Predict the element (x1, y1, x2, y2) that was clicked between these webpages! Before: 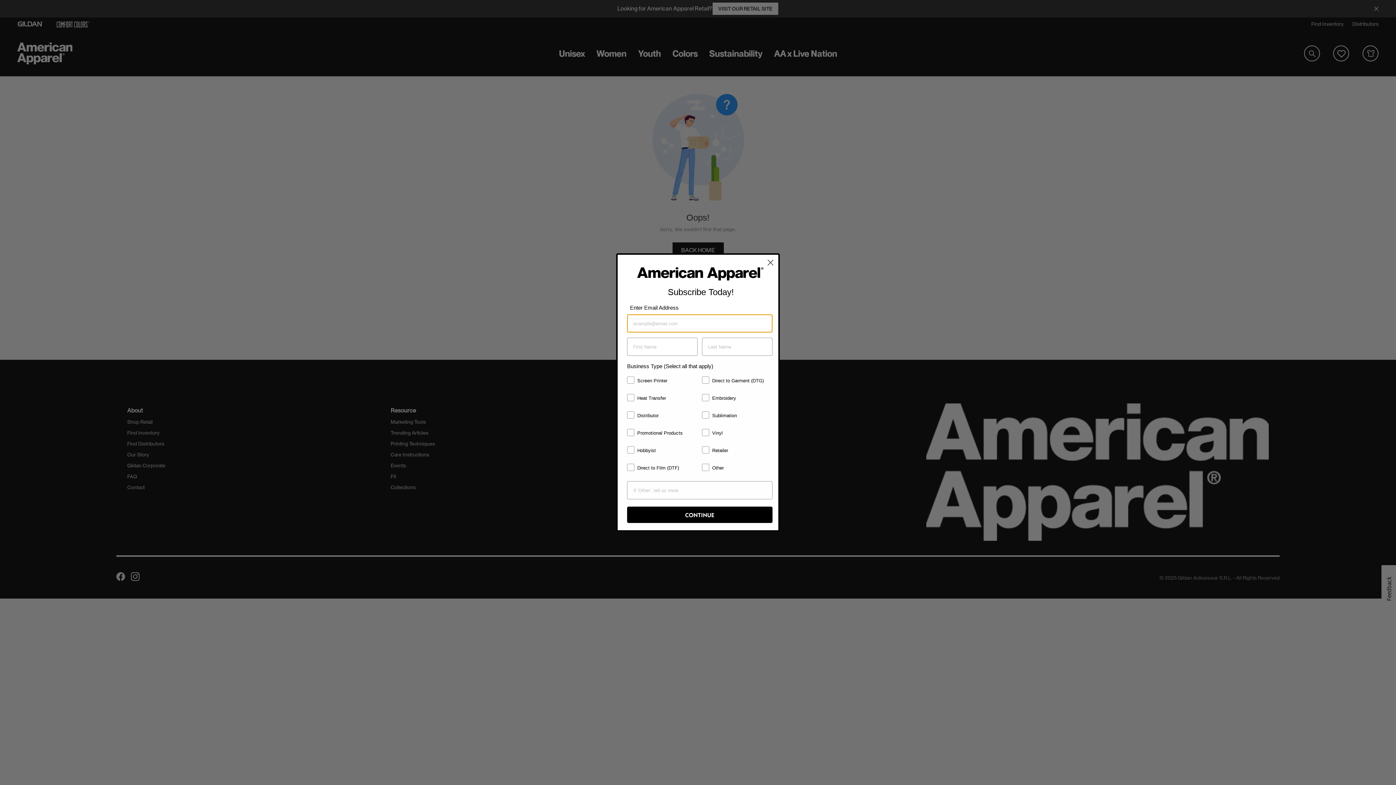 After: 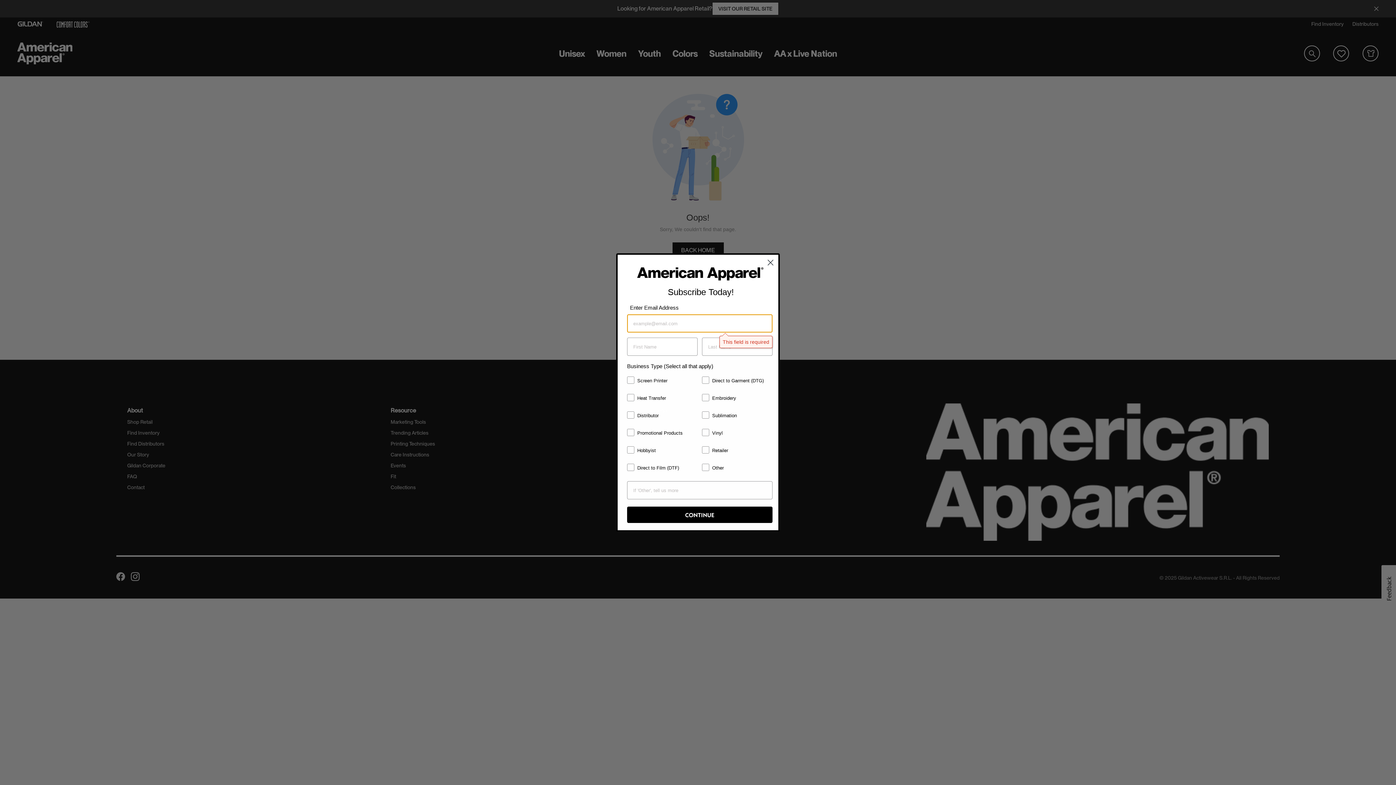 Action: label: CONTINUE bbox: (627, 507, 772, 523)